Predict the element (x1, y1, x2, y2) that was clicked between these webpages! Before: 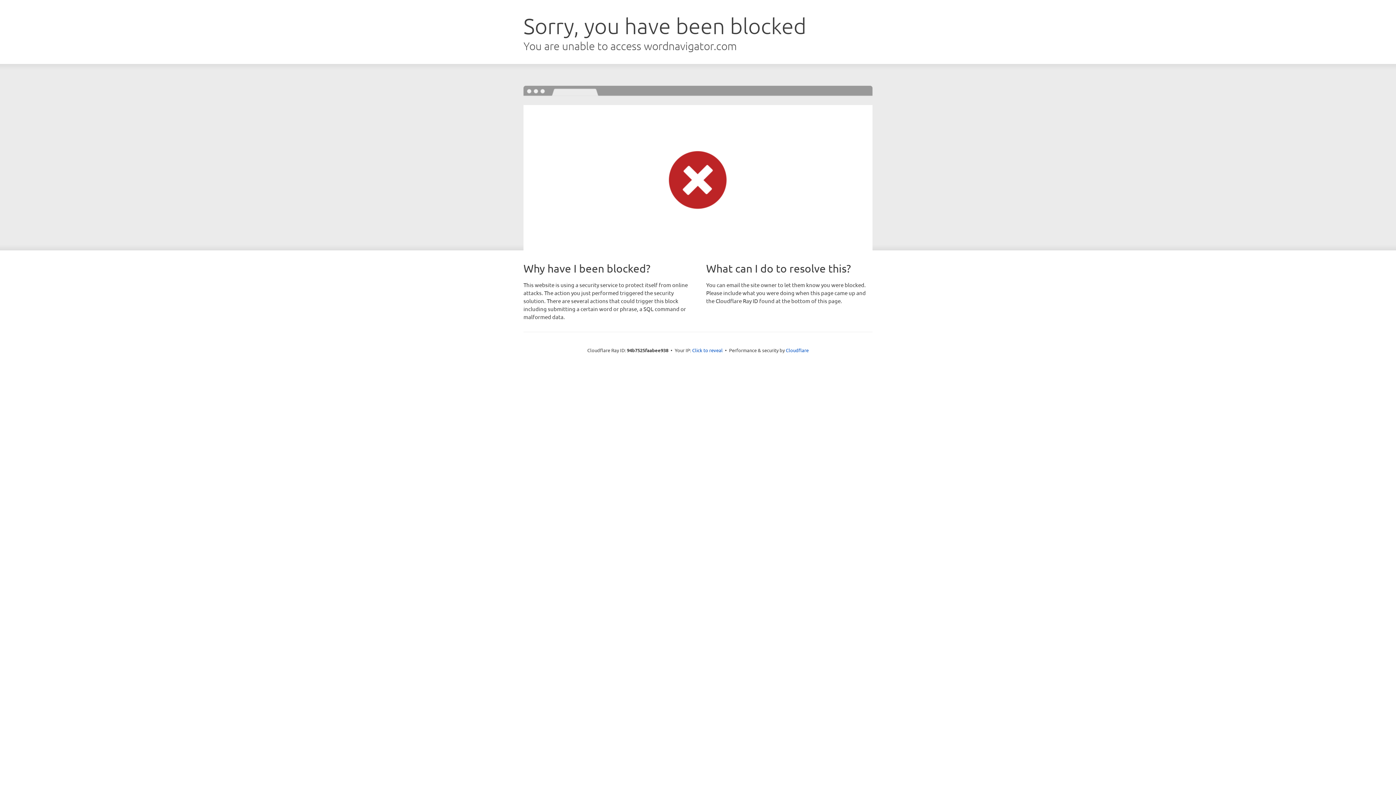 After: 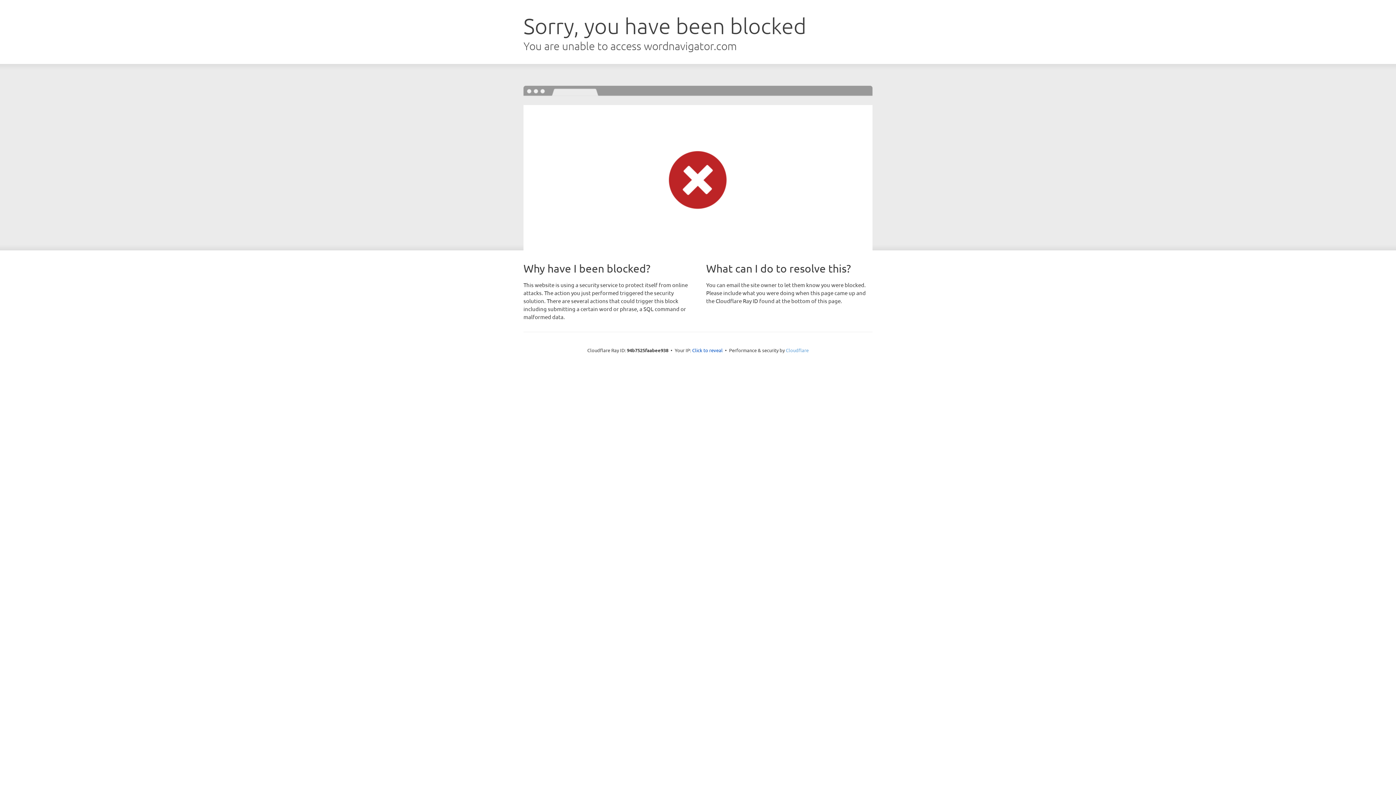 Action: bbox: (786, 347, 808, 353) label: Cloudflare